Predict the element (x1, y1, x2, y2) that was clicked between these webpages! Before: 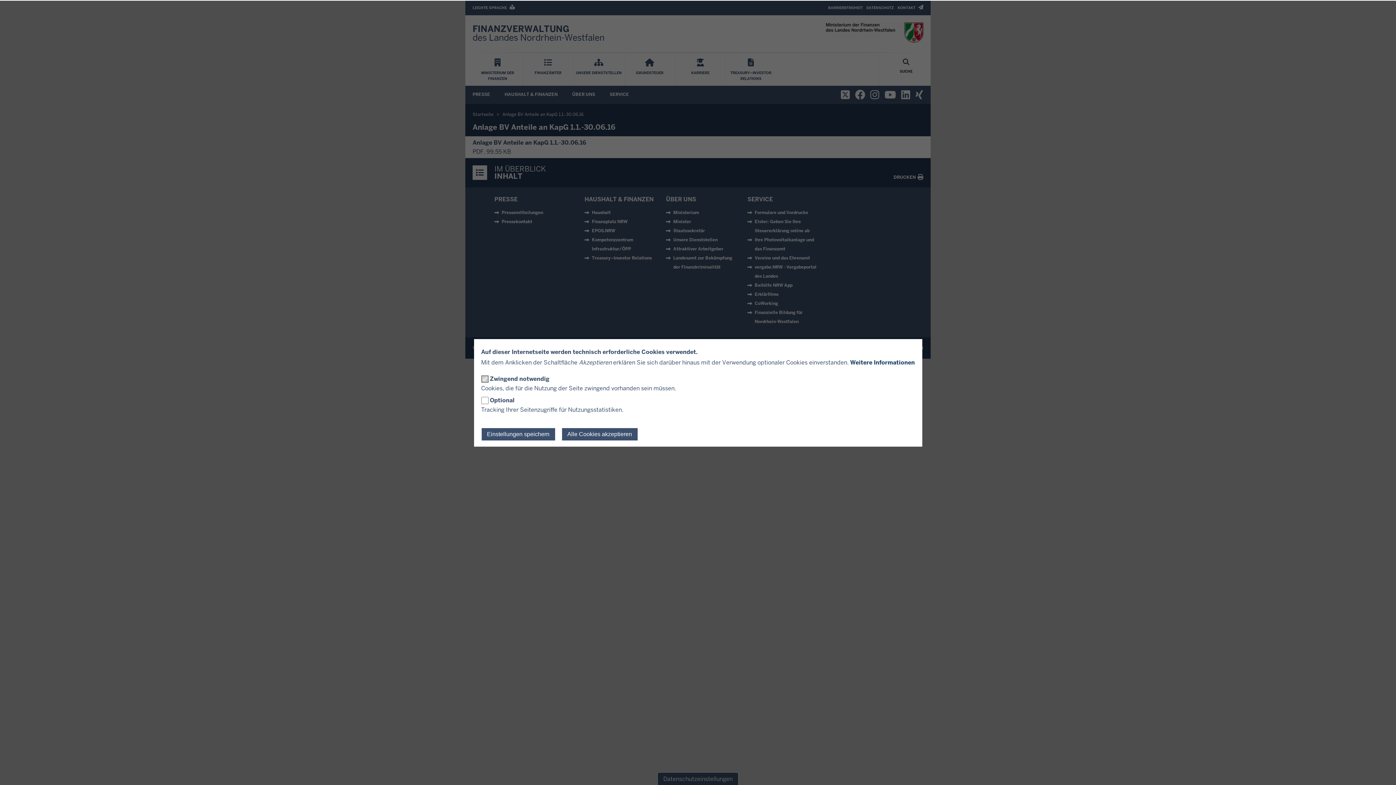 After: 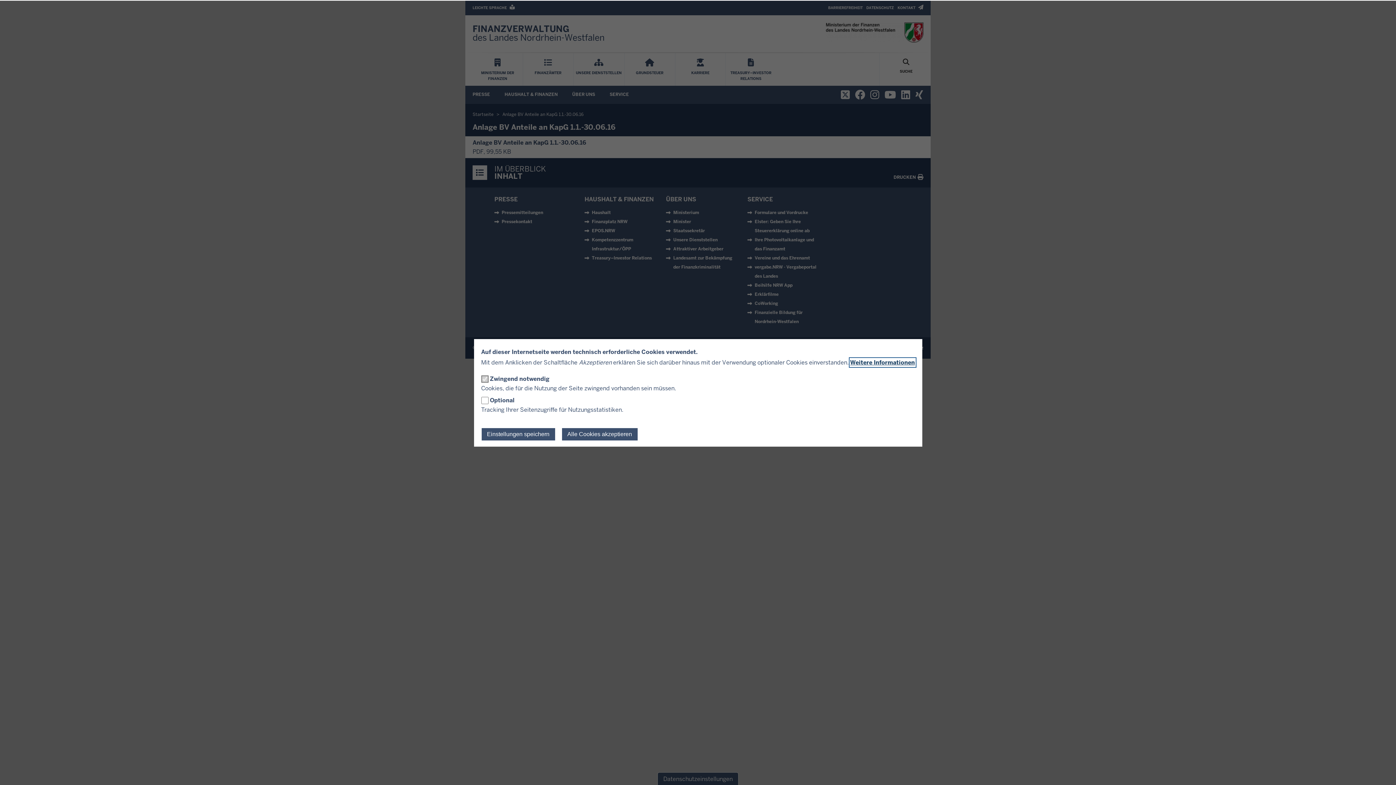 Action: label: Weitere Informationen bbox: (850, 359, 915, 366)